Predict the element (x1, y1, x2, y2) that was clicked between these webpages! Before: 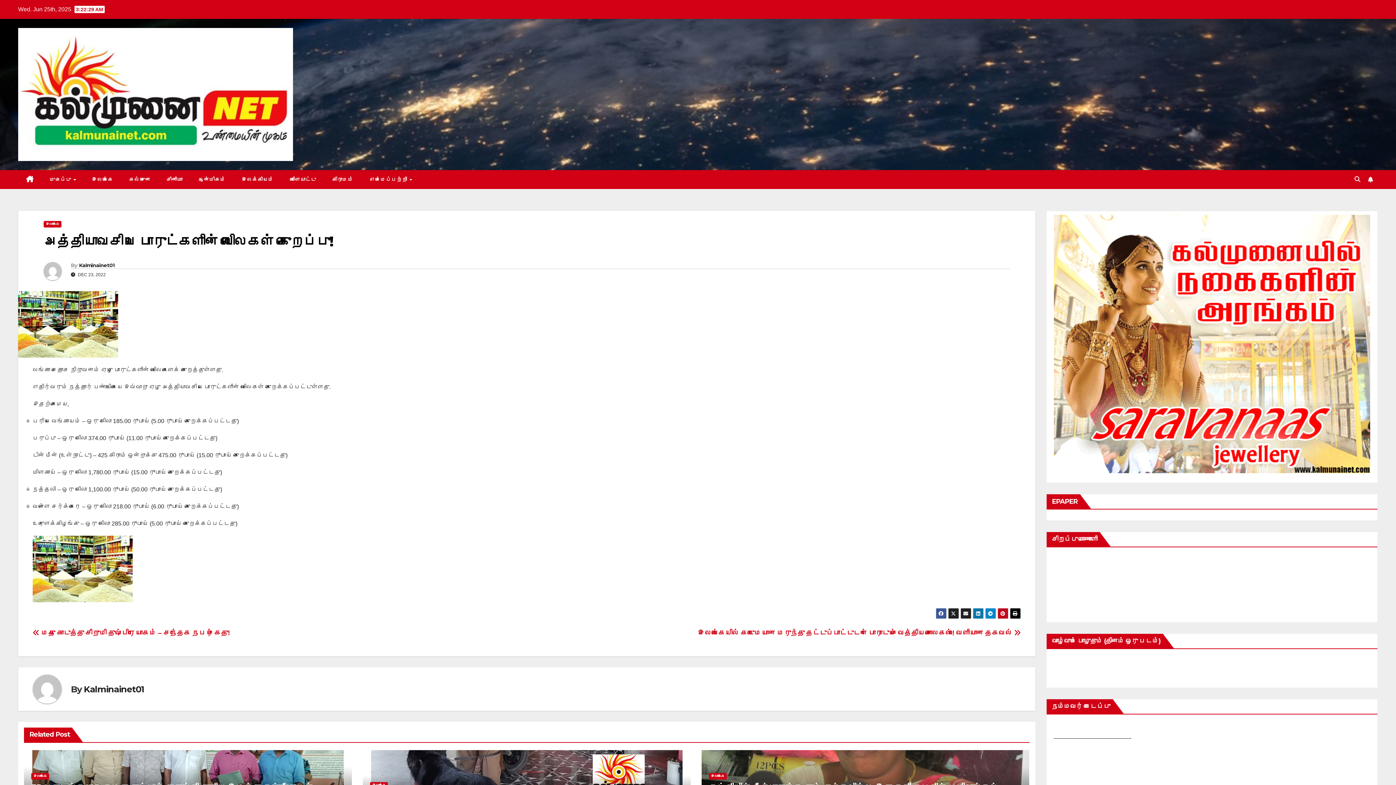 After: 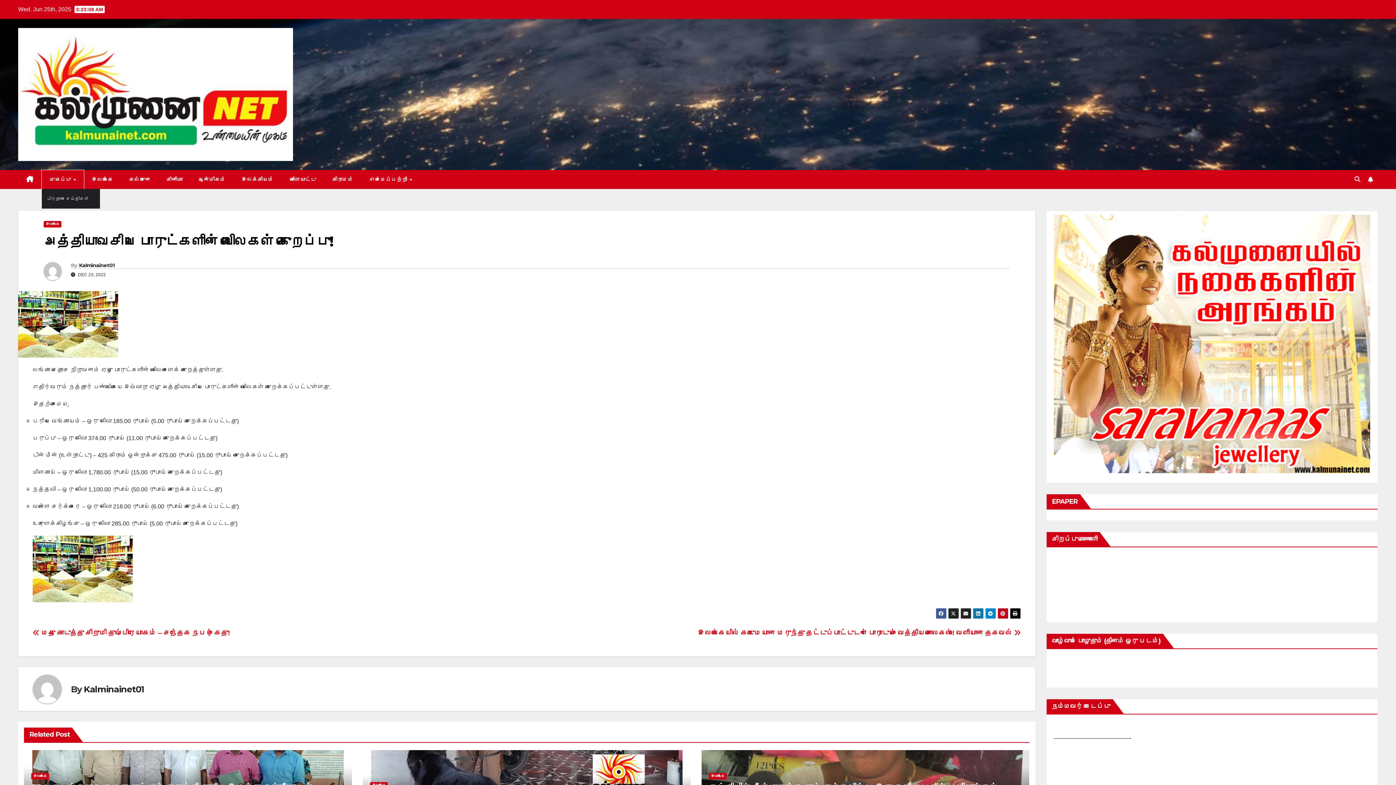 Action: bbox: (41, 170, 84, 189) label: முகப்பு 